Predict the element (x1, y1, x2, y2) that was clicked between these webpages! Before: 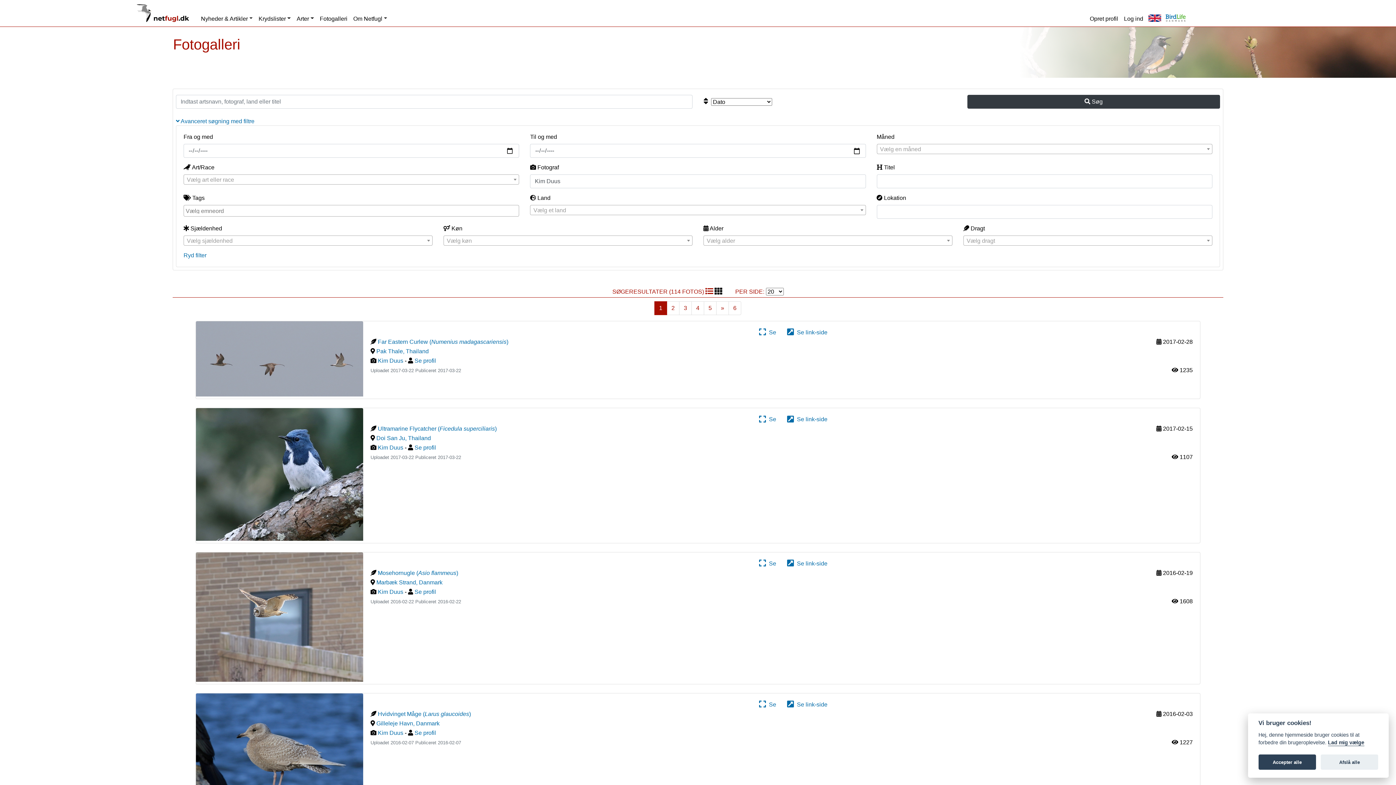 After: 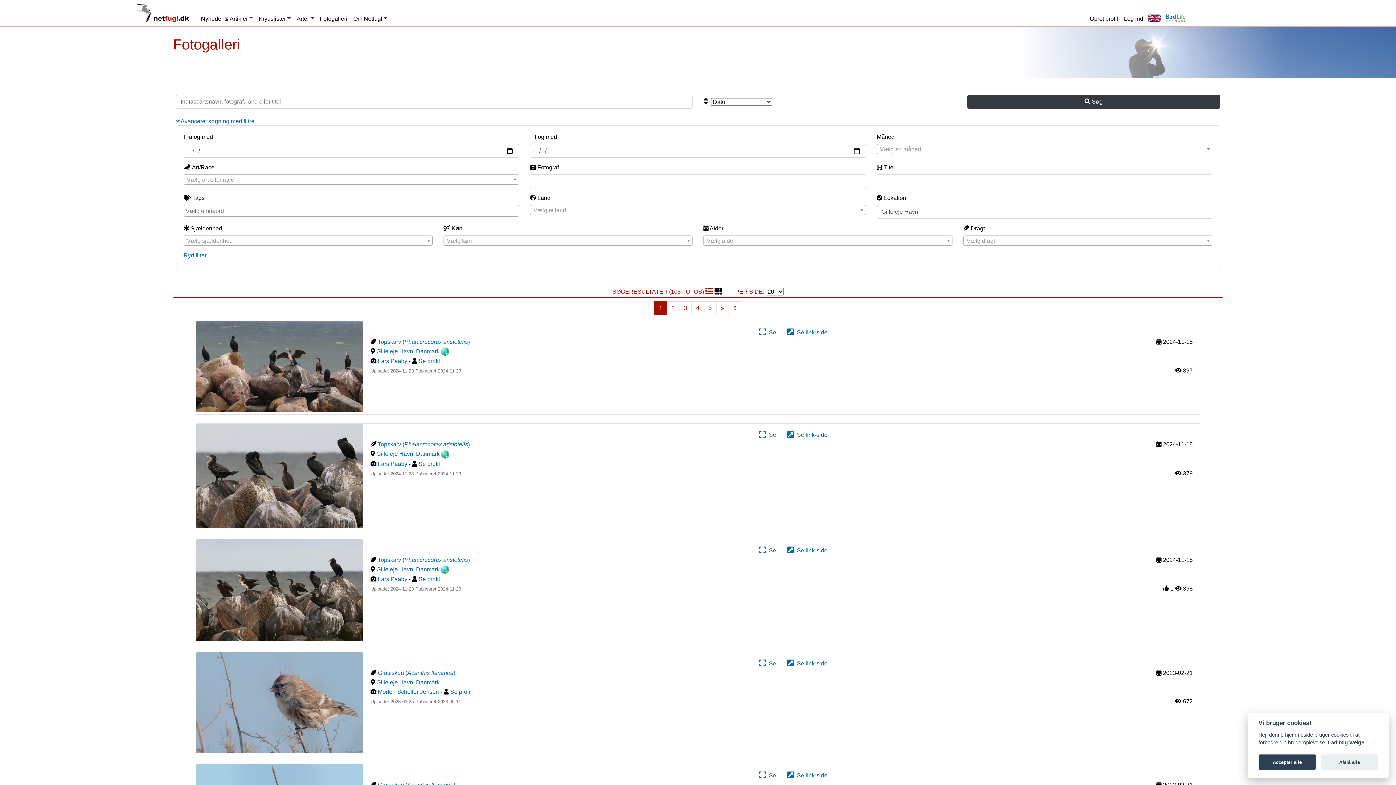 Action: bbox: (376, 720, 416, 726) label: Gilleleje Havn, 